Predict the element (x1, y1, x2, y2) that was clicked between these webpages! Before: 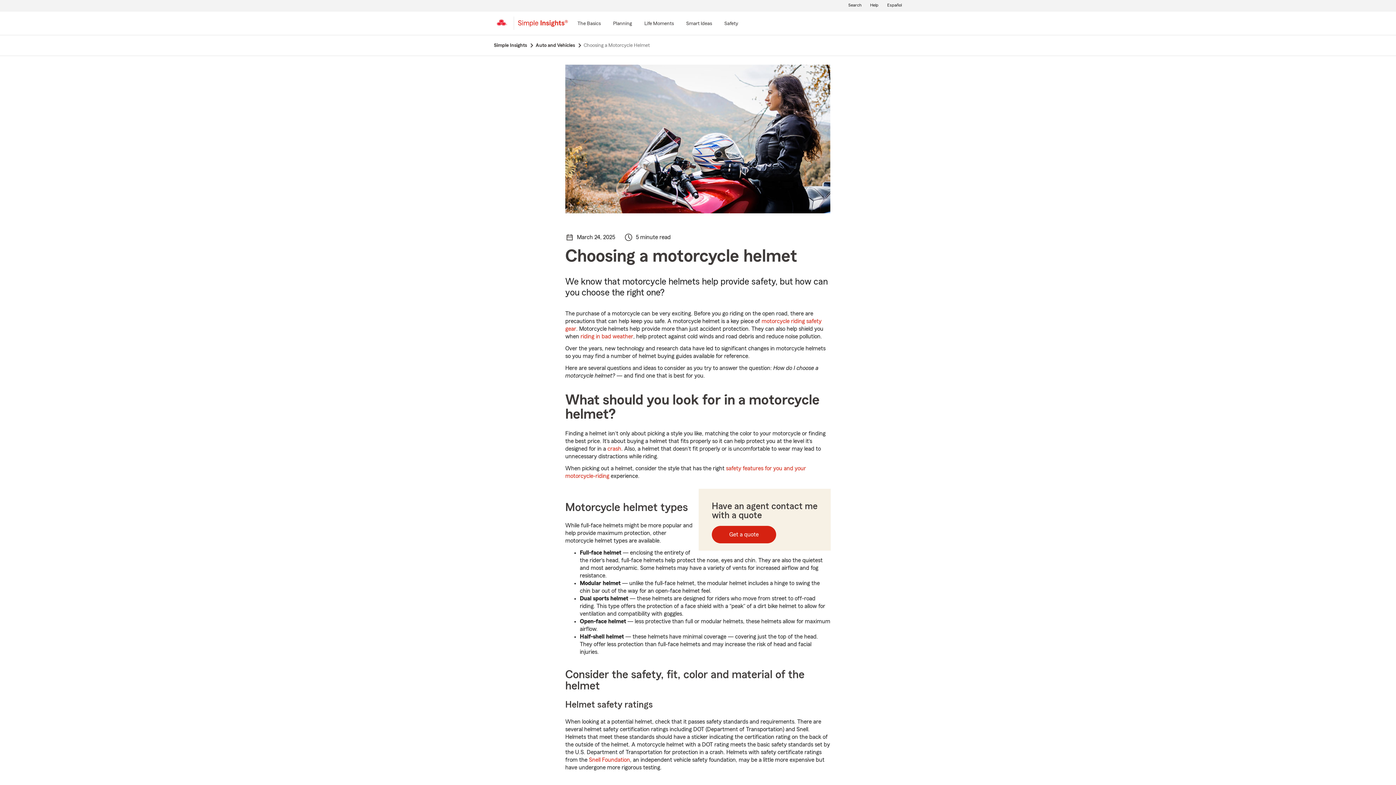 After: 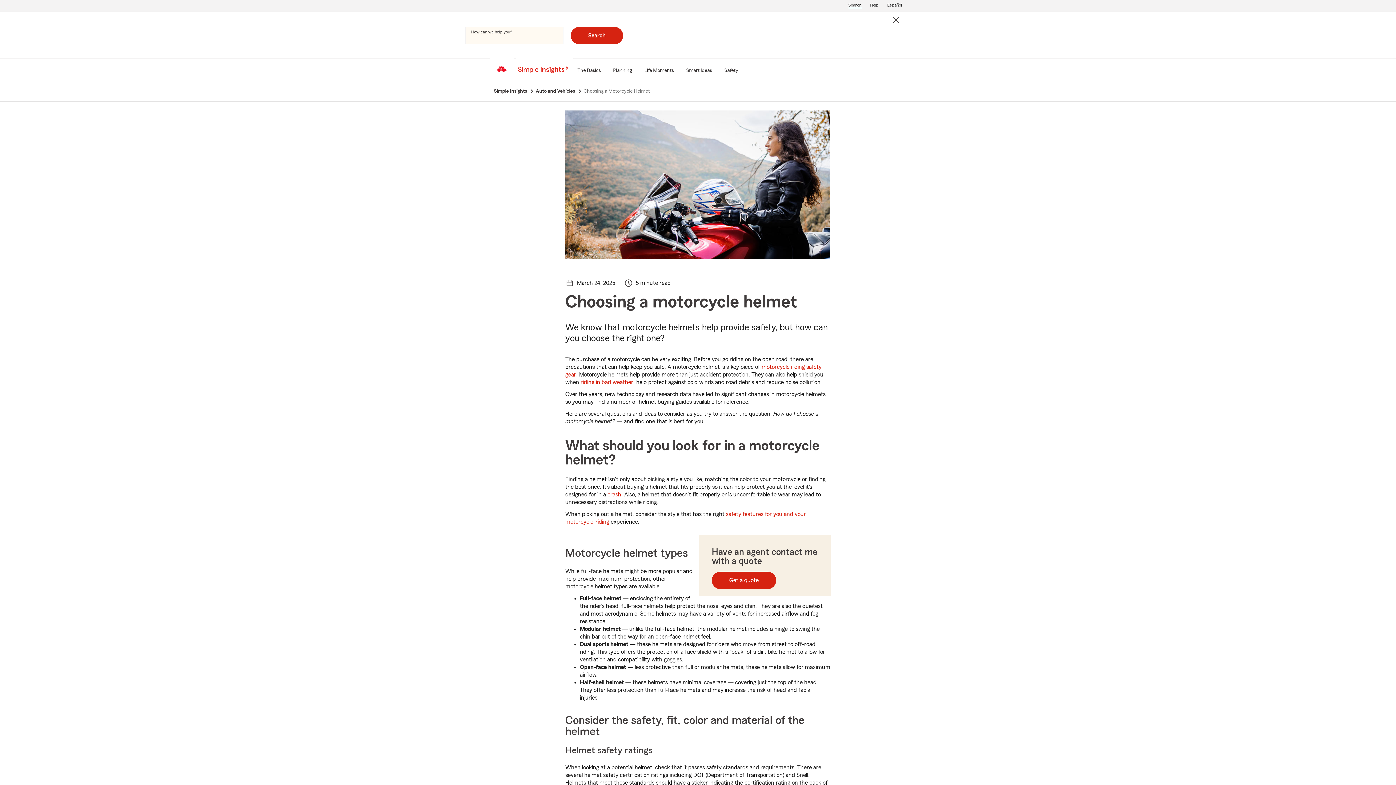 Action: bbox: (847, 1, 862, 9) label: Search